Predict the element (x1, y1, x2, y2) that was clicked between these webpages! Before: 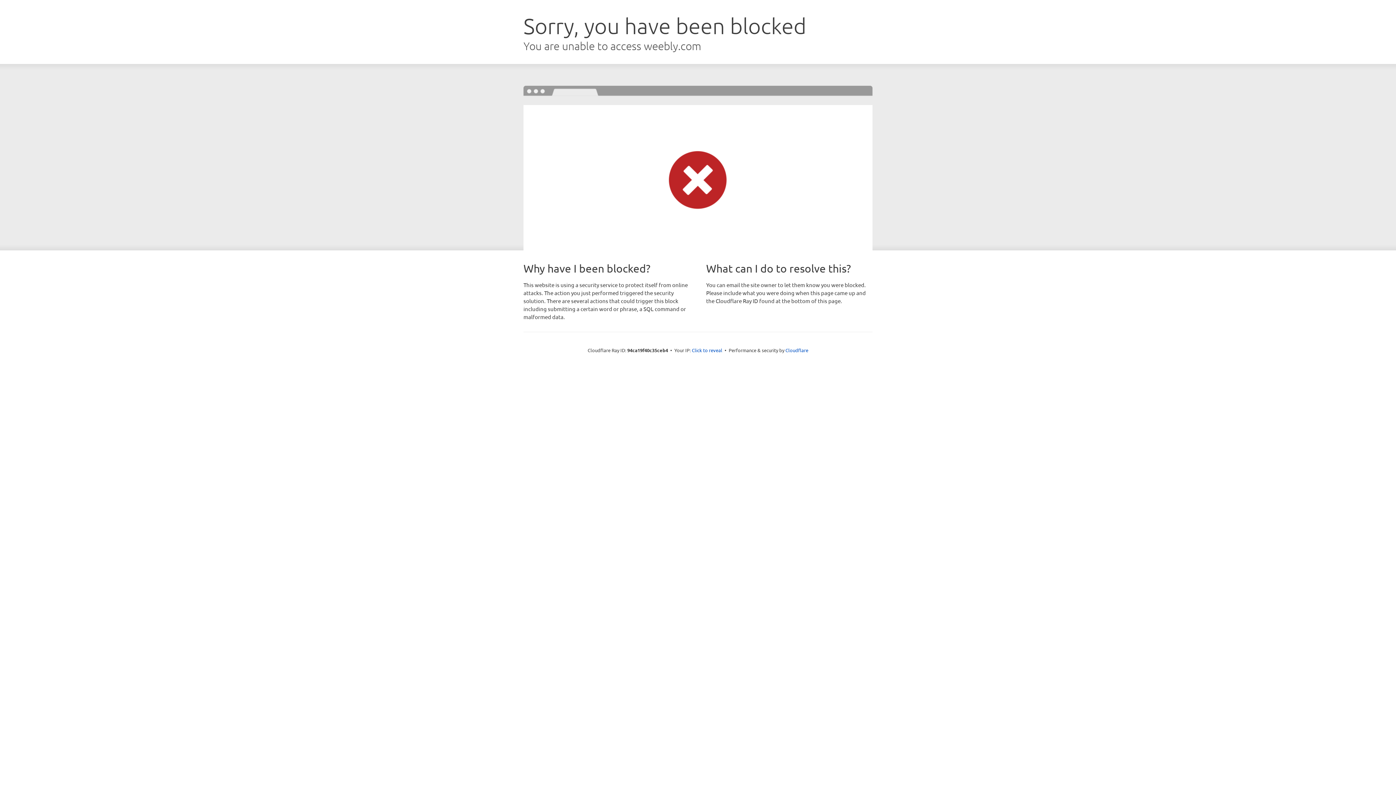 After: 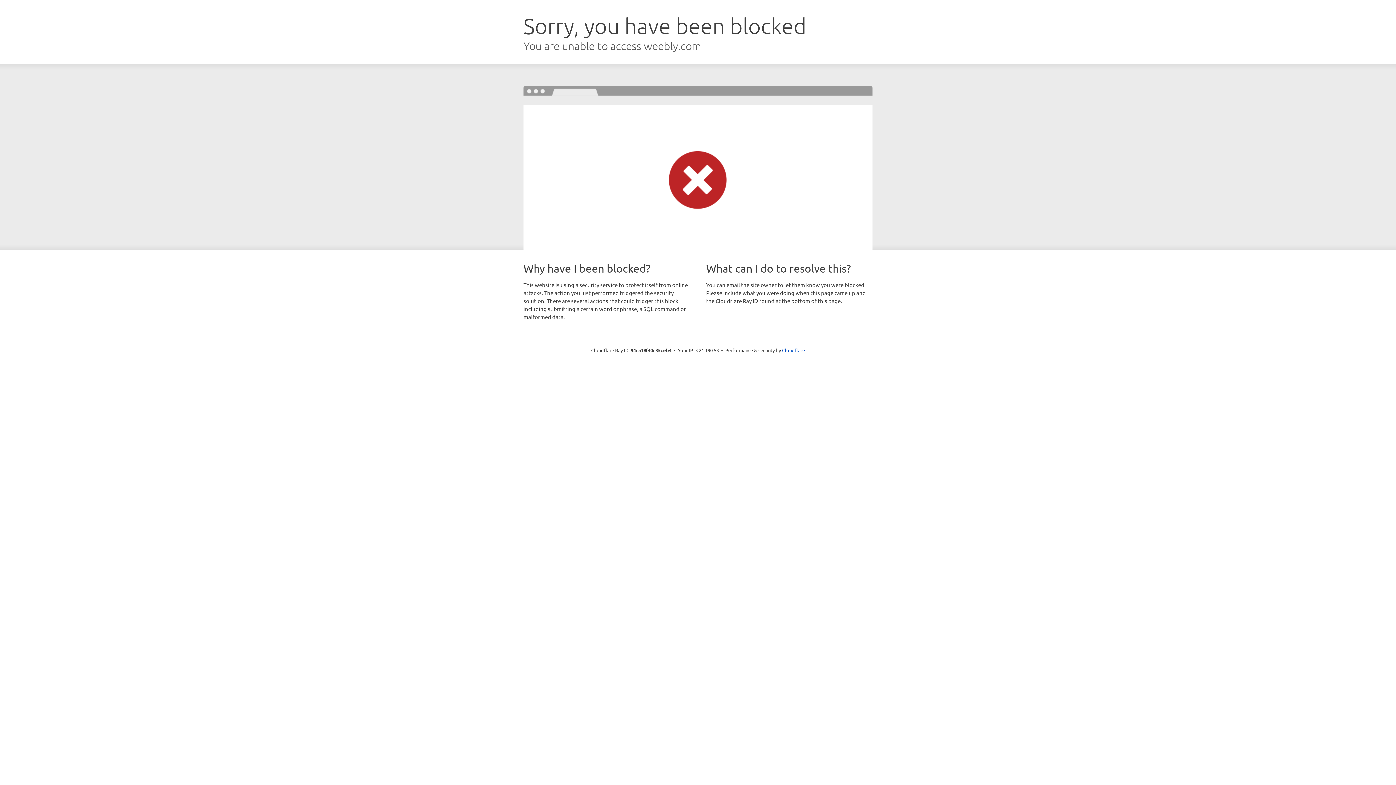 Action: label: Click to reveal bbox: (692, 346, 722, 353)